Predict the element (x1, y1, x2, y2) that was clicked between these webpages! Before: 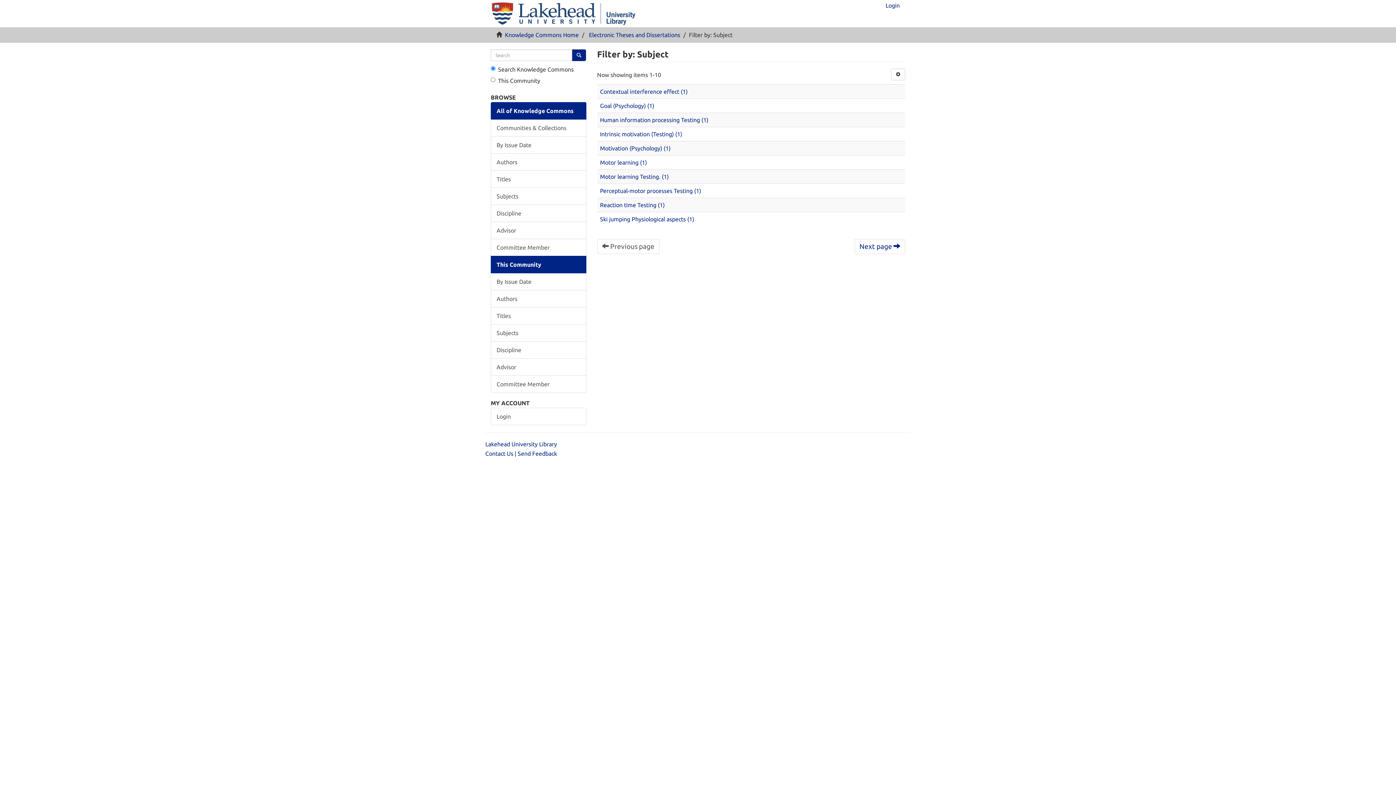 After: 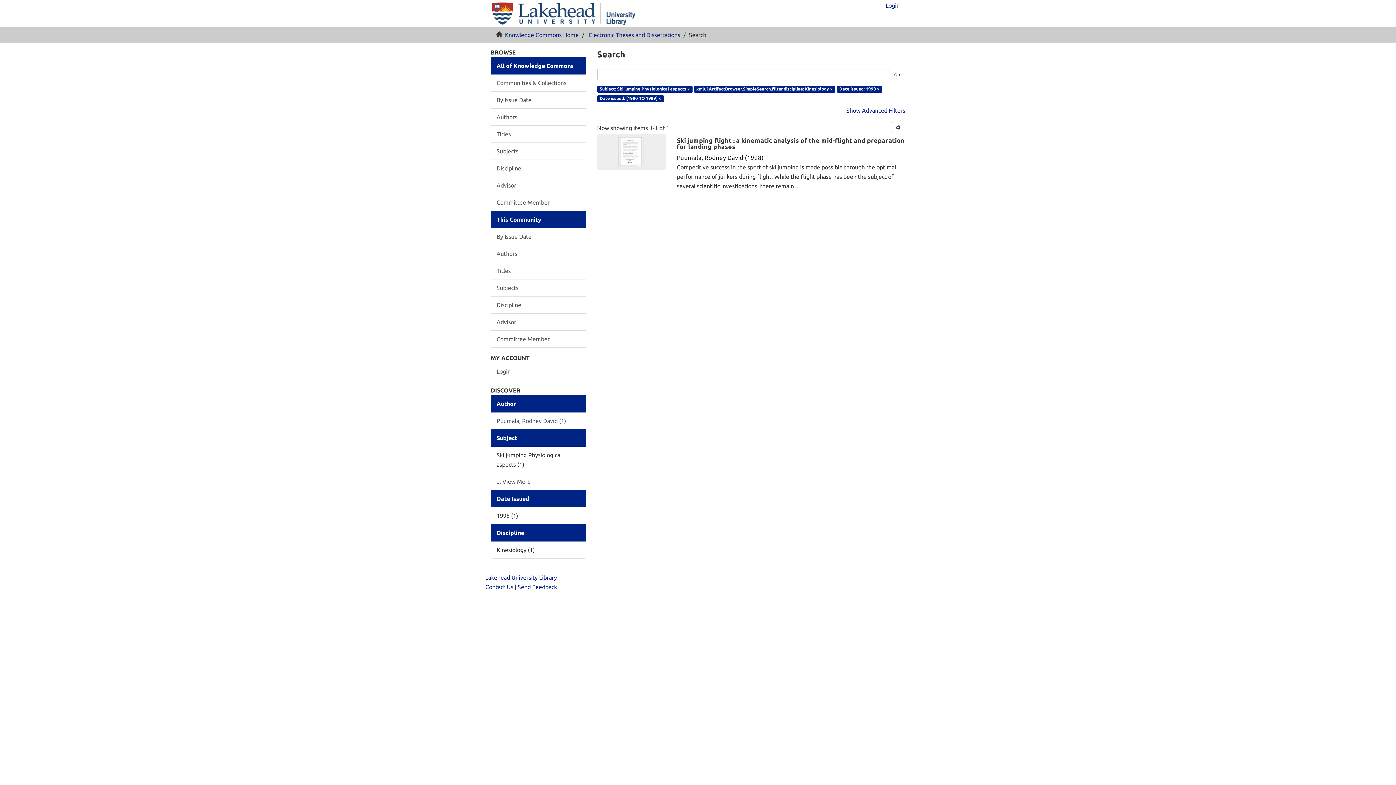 Action: bbox: (600, 216, 694, 222) label: Ski jumping Physiological aspects (1)